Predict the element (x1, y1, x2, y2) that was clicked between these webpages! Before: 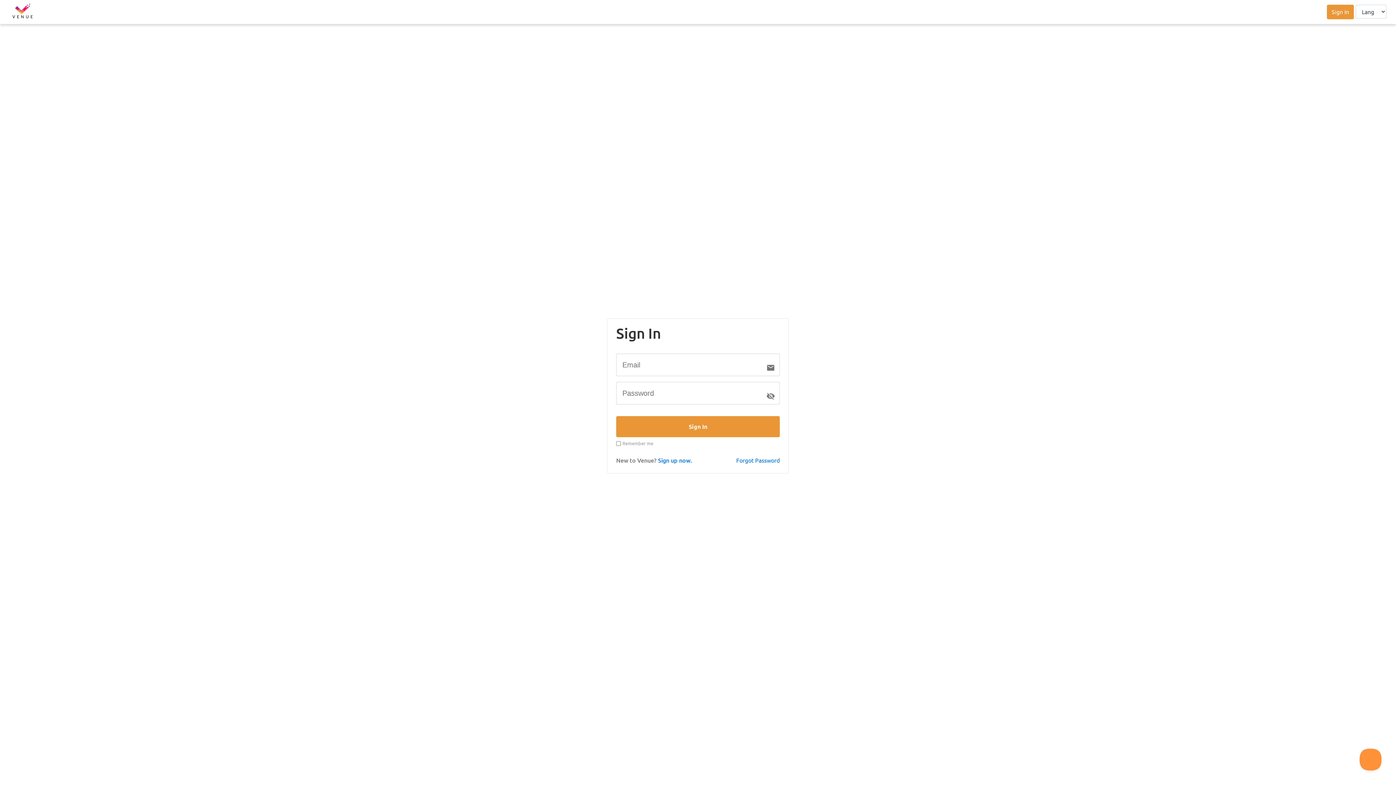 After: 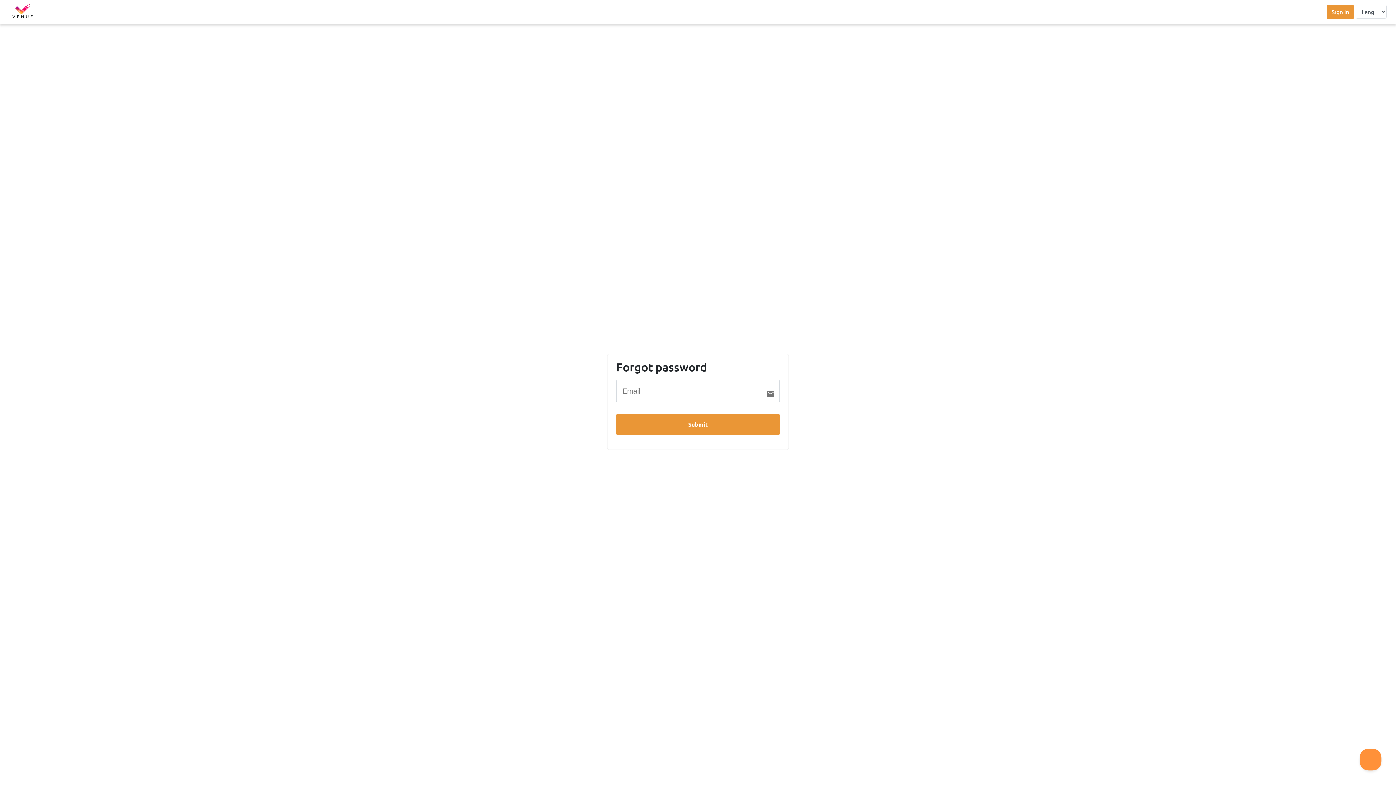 Action: bbox: (736, 456, 780, 464) label: Forgot Password